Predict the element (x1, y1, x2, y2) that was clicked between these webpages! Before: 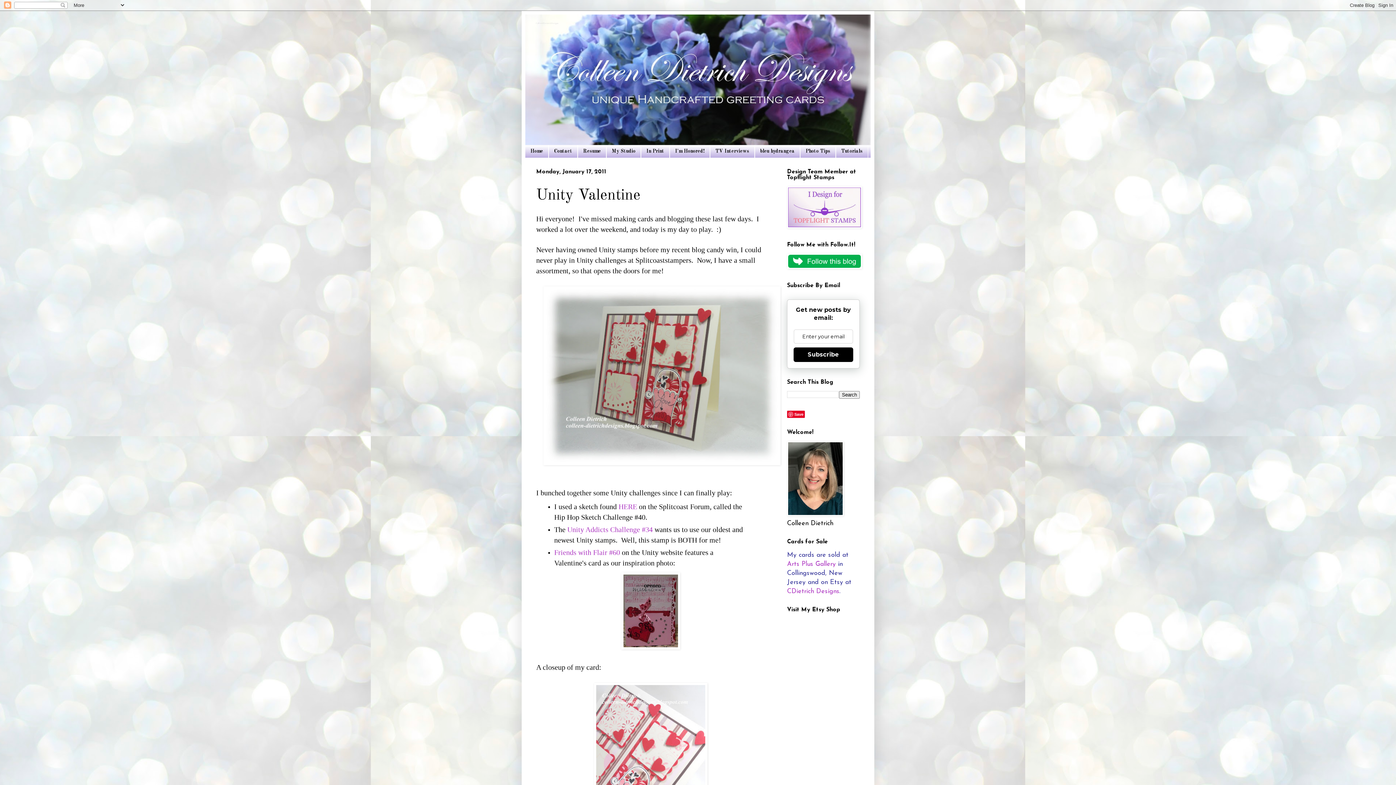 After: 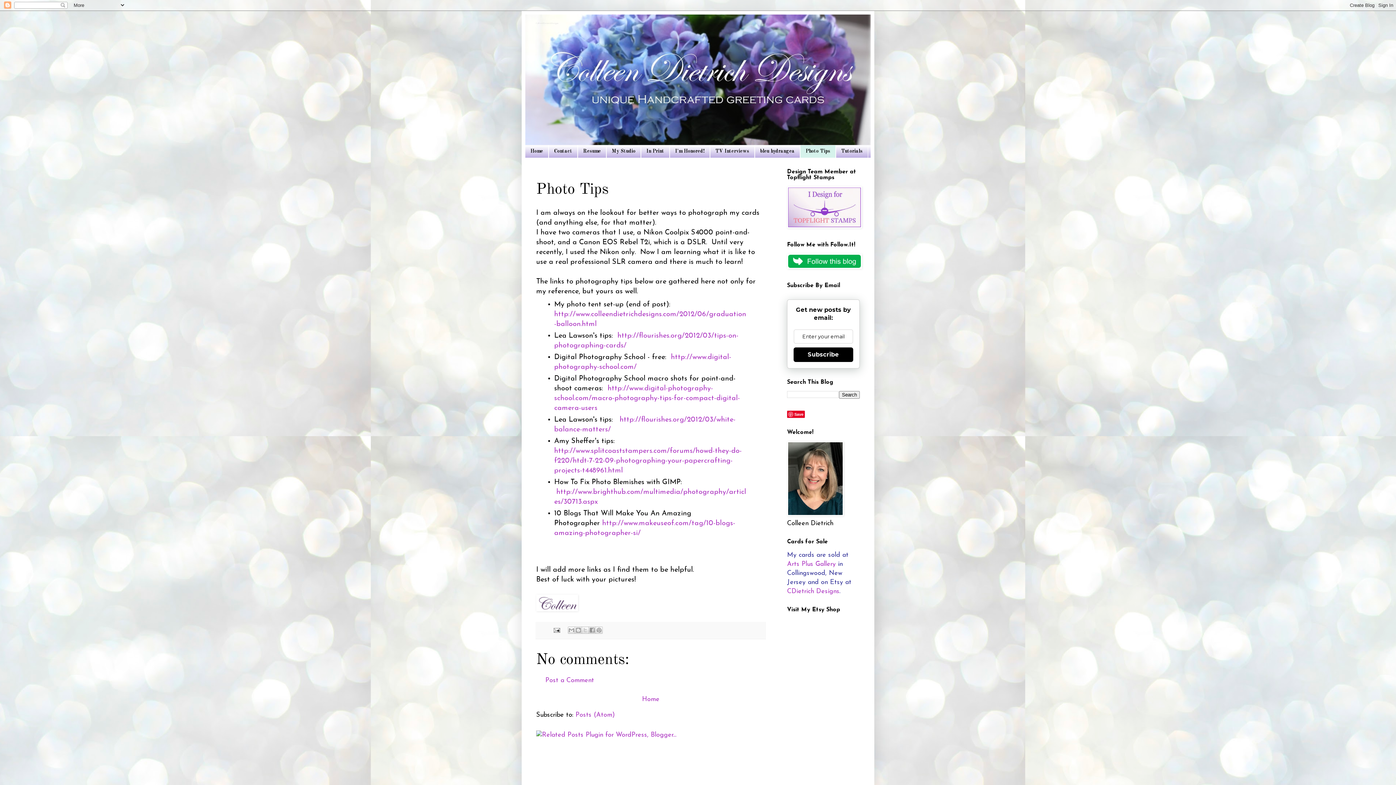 Action: label: Photo Tips bbox: (800, 145, 836, 157)